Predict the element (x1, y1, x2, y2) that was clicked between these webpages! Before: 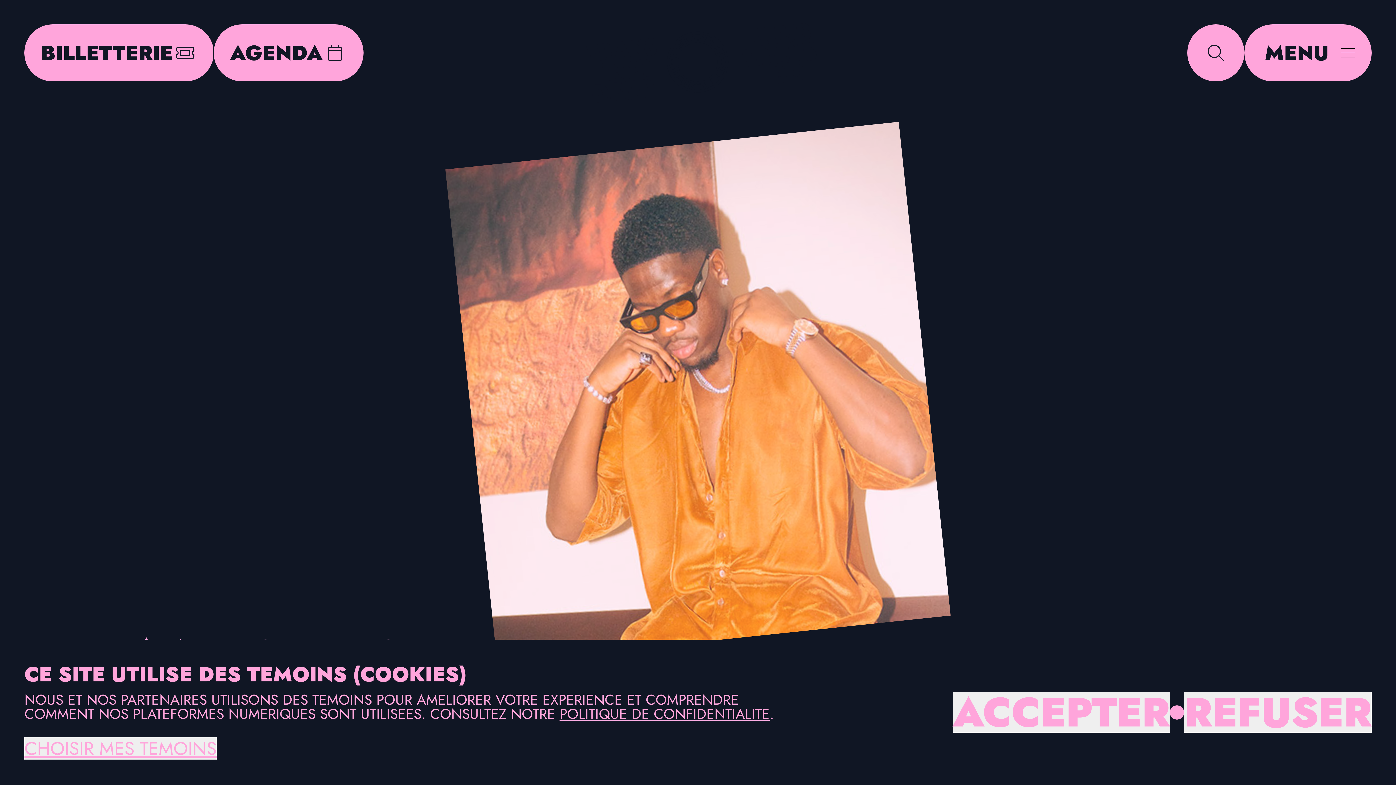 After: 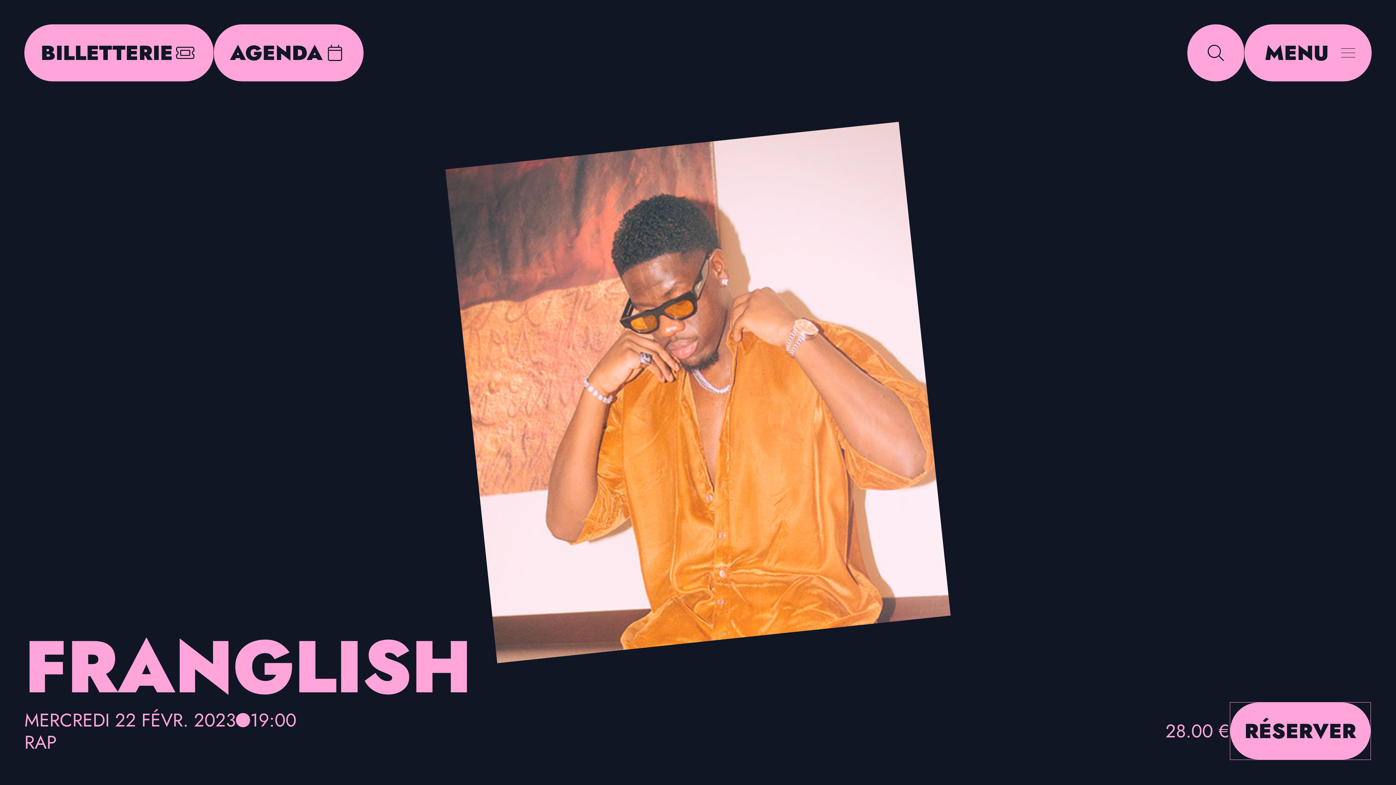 Action: bbox: (952, 692, 1170, 733) label: ACCEPTER